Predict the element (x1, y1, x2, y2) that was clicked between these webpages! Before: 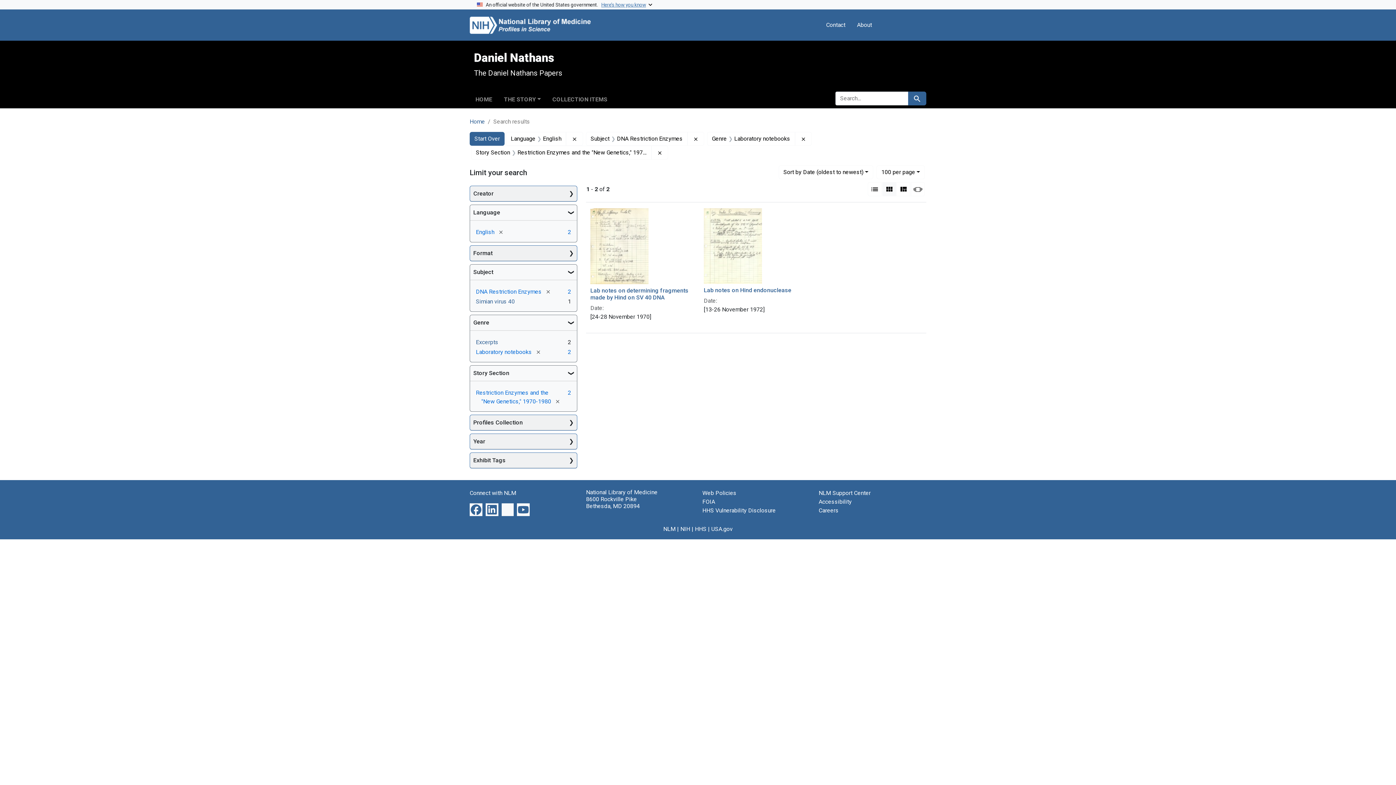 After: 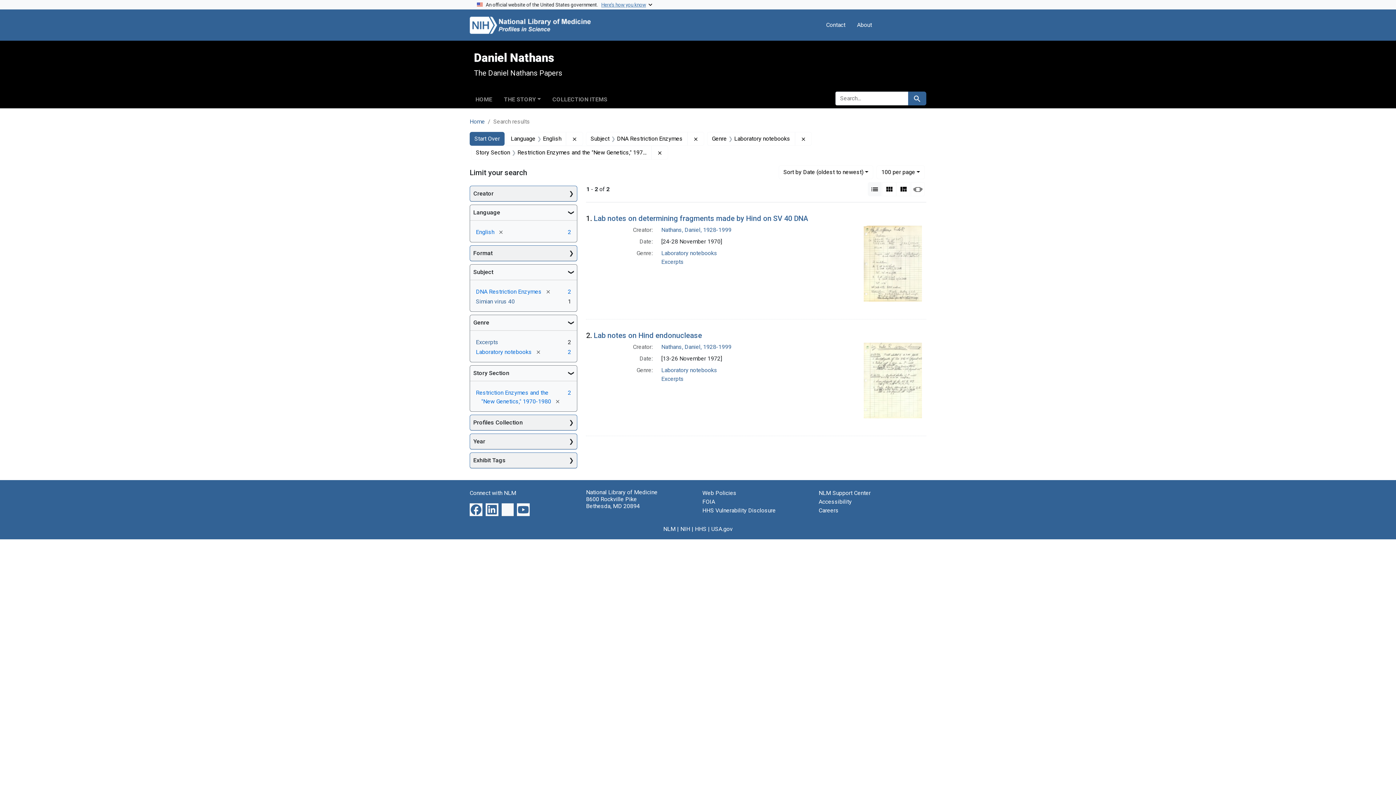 Action: label: List bbox: (868, 182, 881, 196)